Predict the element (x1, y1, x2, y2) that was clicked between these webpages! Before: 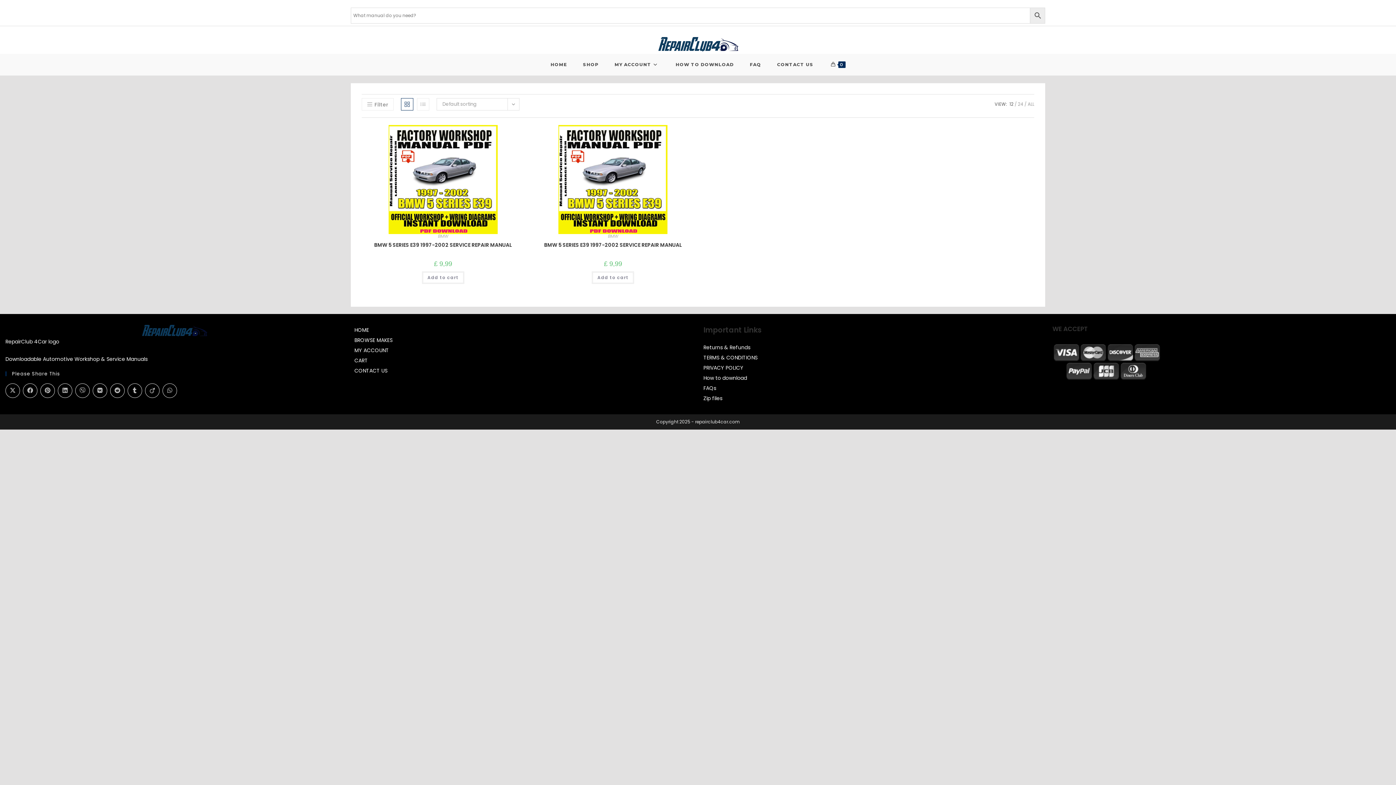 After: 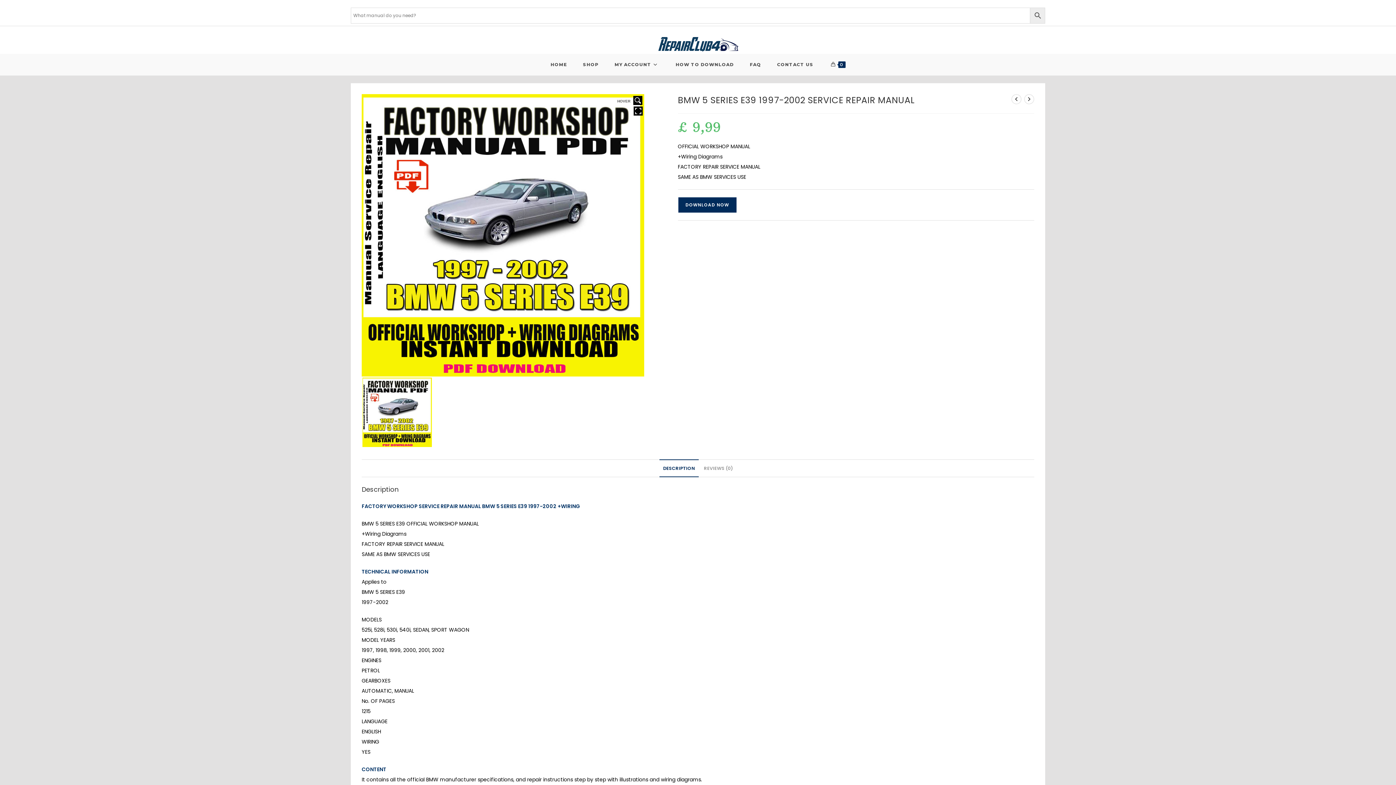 Action: bbox: (388, 175, 497, 182)